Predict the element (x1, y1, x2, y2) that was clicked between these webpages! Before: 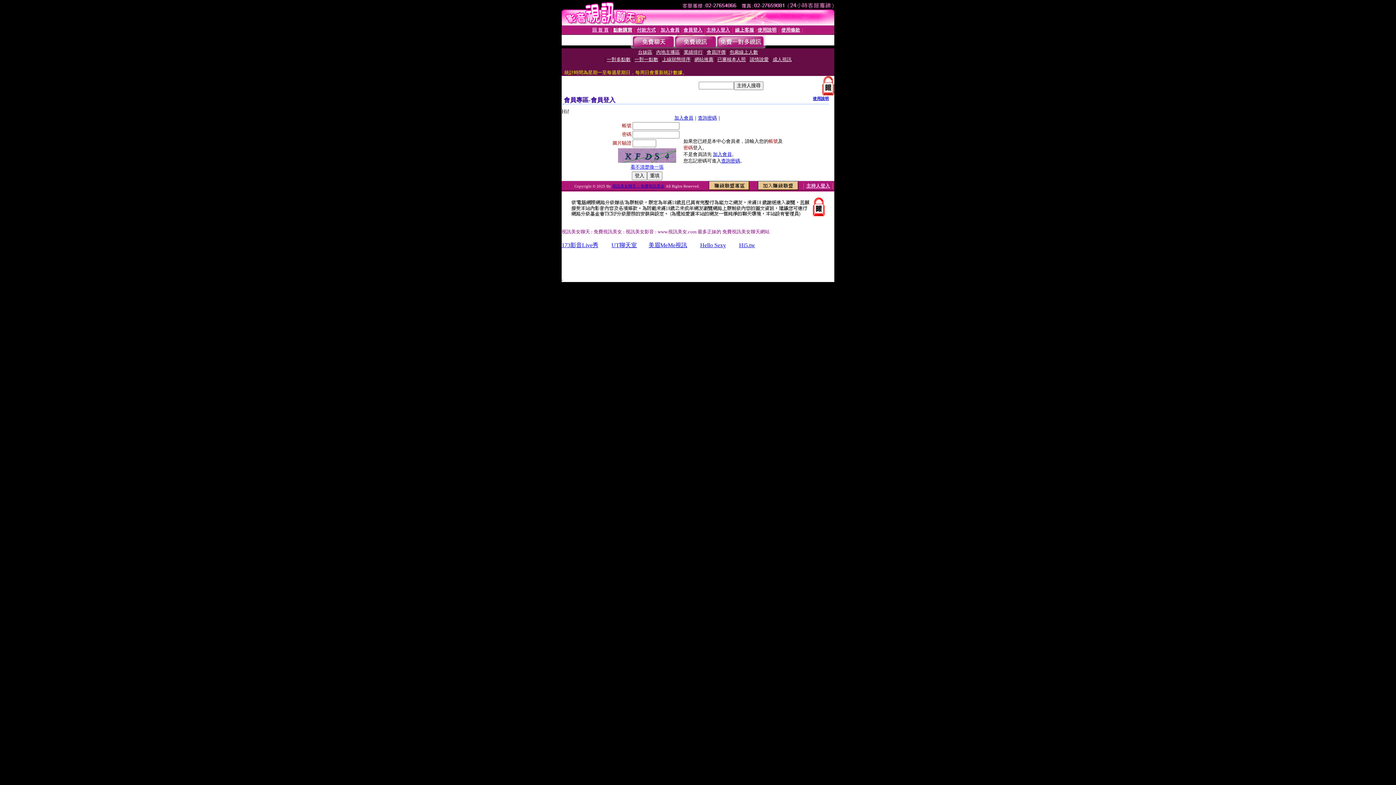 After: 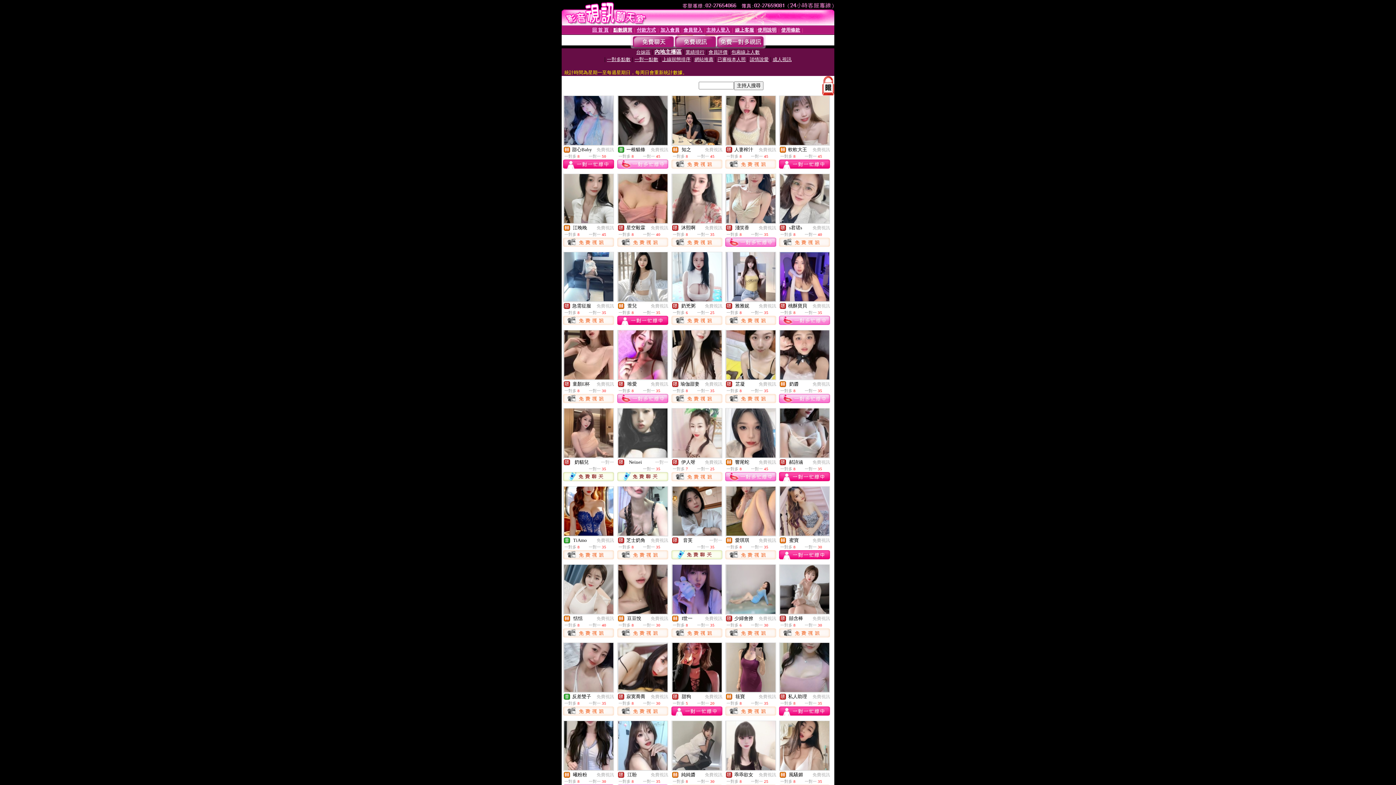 Action: label: 內地主播區 bbox: (656, 49, 680, 54)